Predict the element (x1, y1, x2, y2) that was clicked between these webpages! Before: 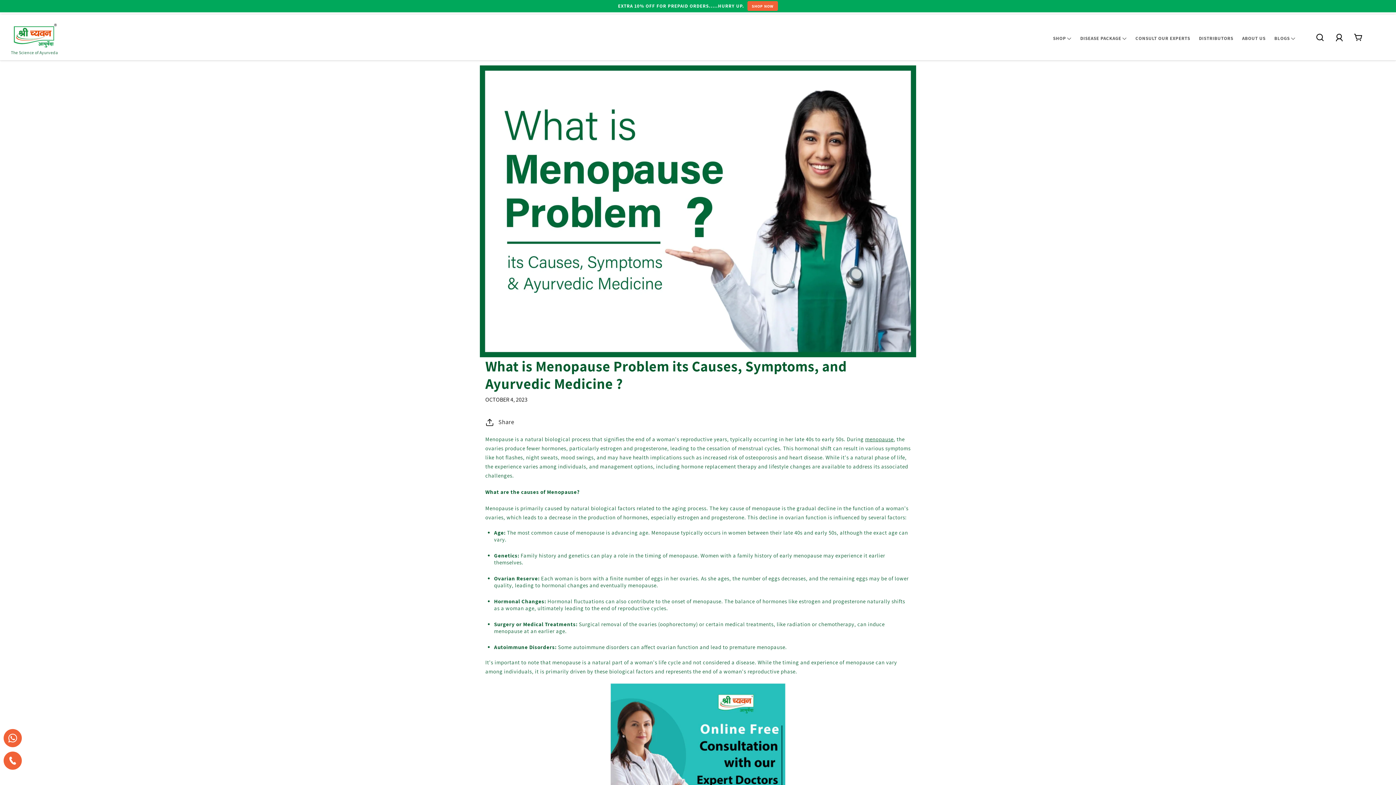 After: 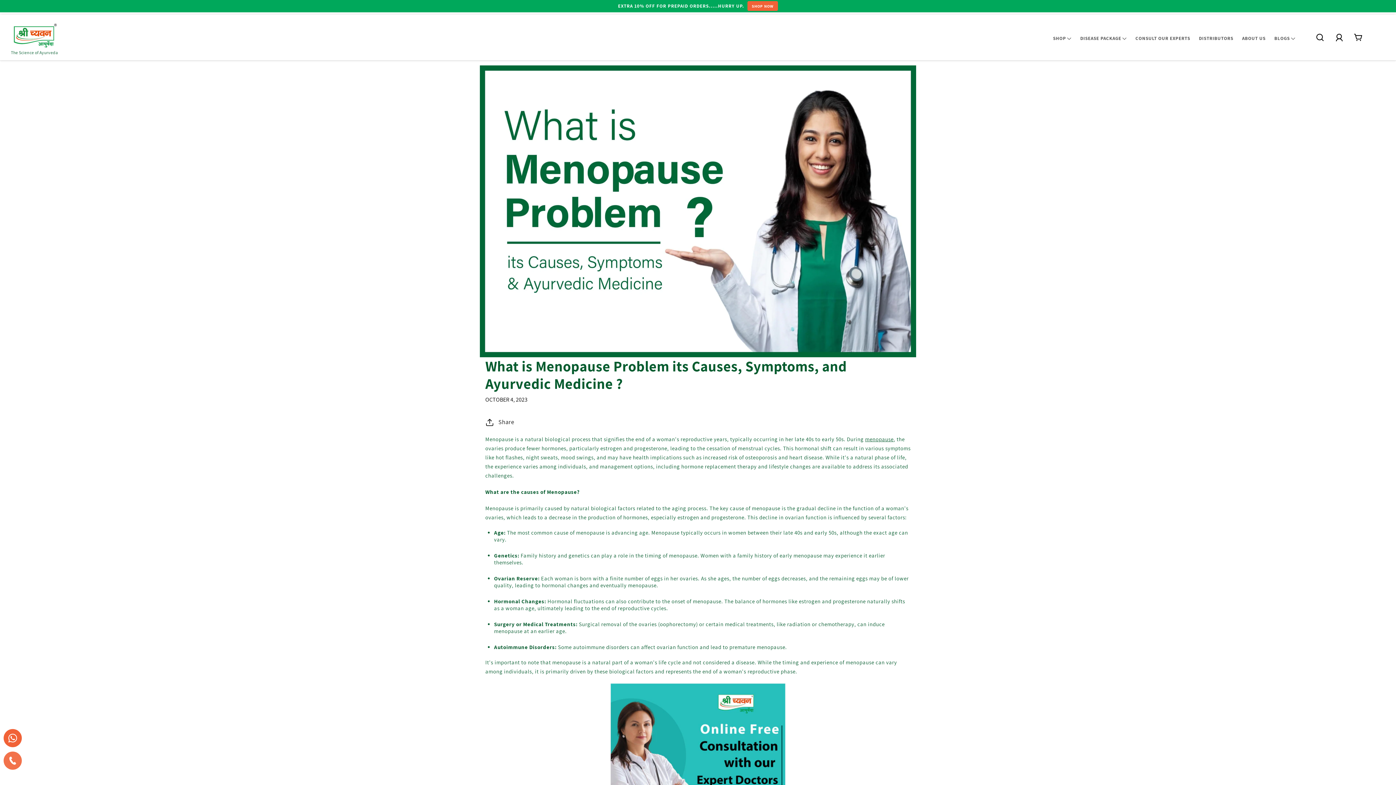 Action: bbox: (3, 752, 21, 770)